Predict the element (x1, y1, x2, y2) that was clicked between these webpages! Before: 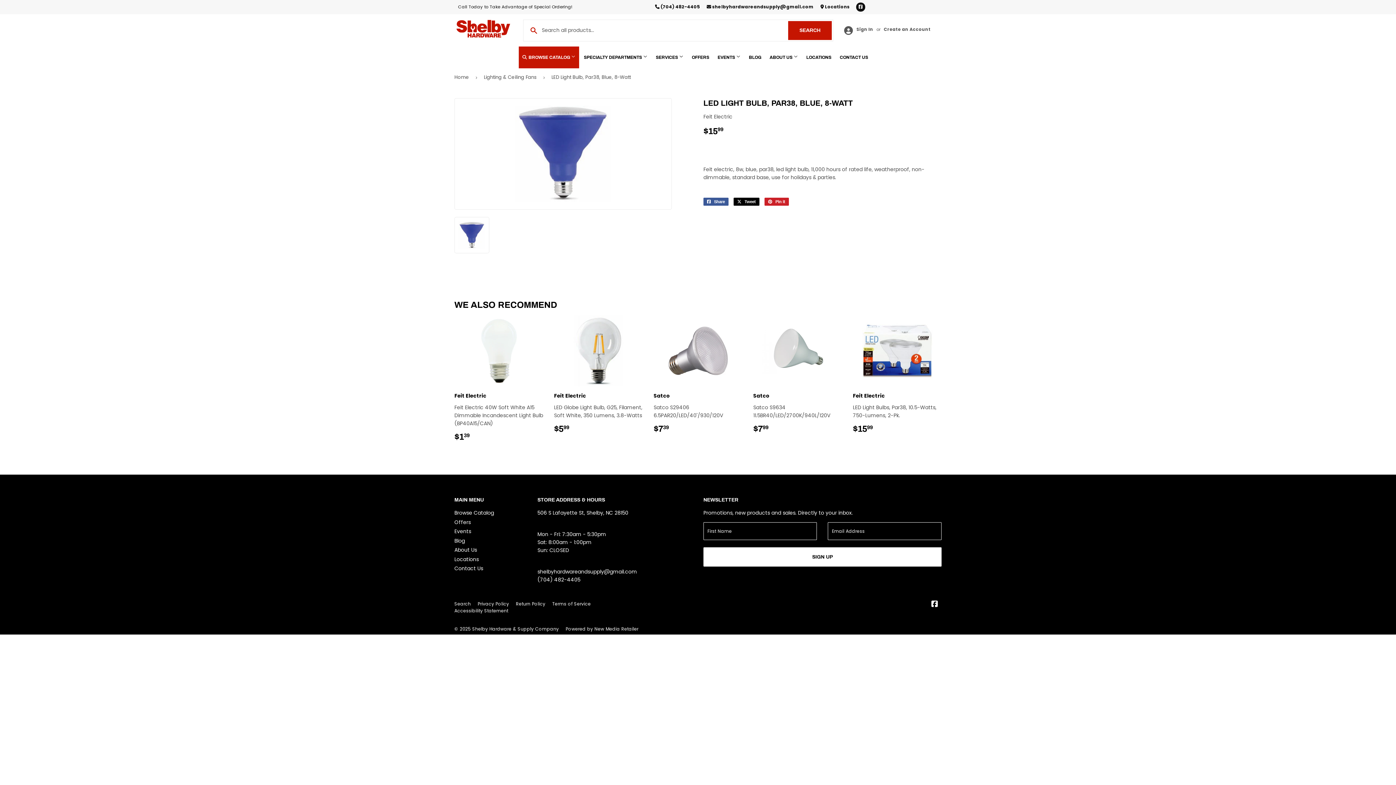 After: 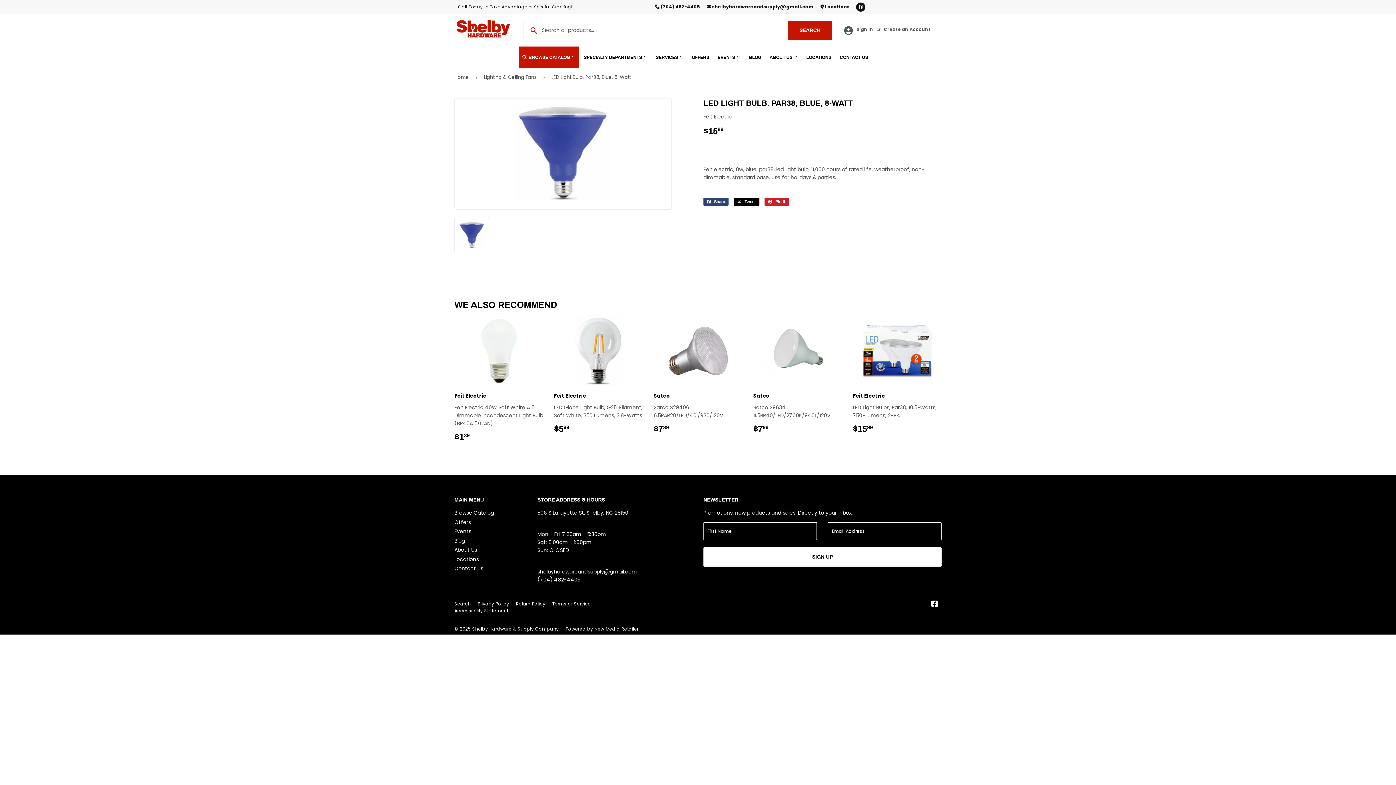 Action: label:  Share
Share on Facebook bbox: (703, 197, 728, 205)